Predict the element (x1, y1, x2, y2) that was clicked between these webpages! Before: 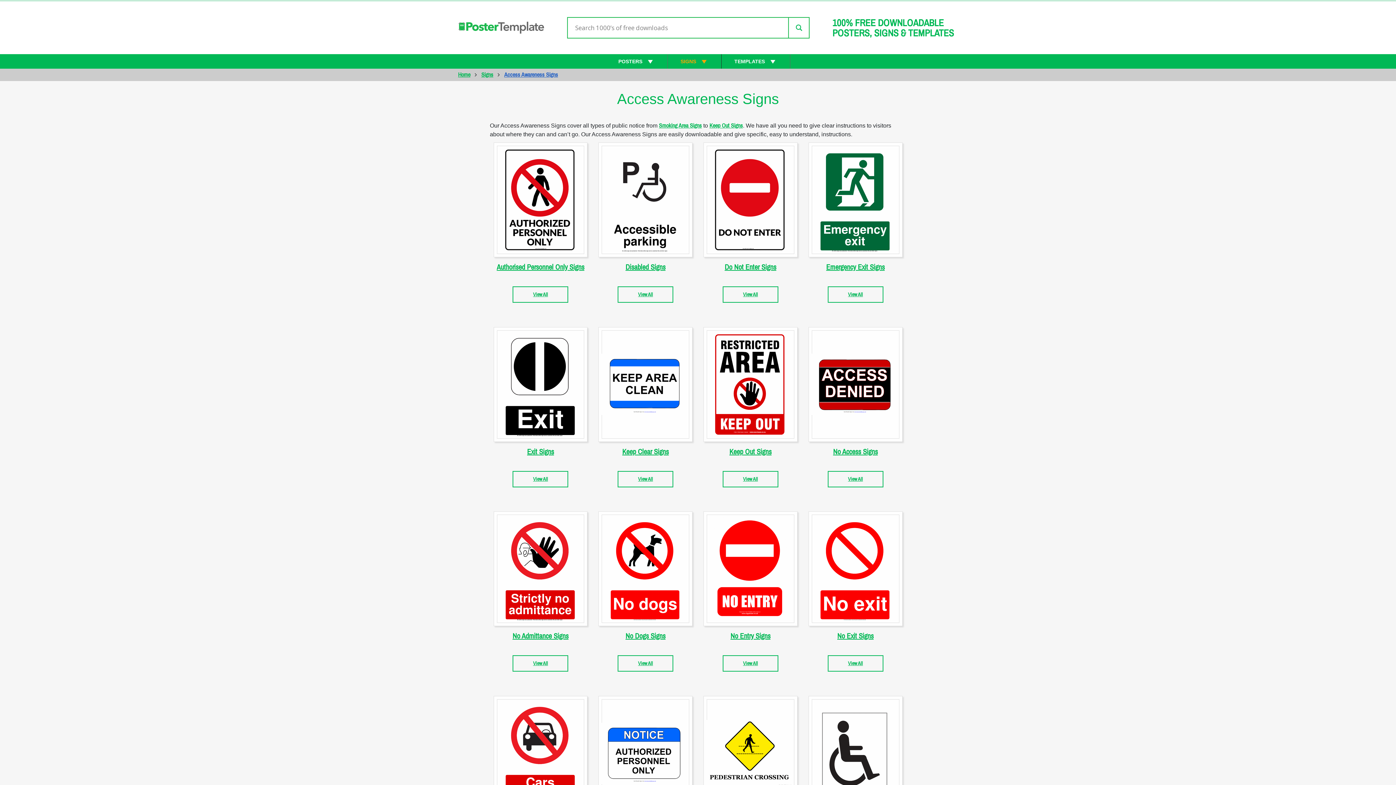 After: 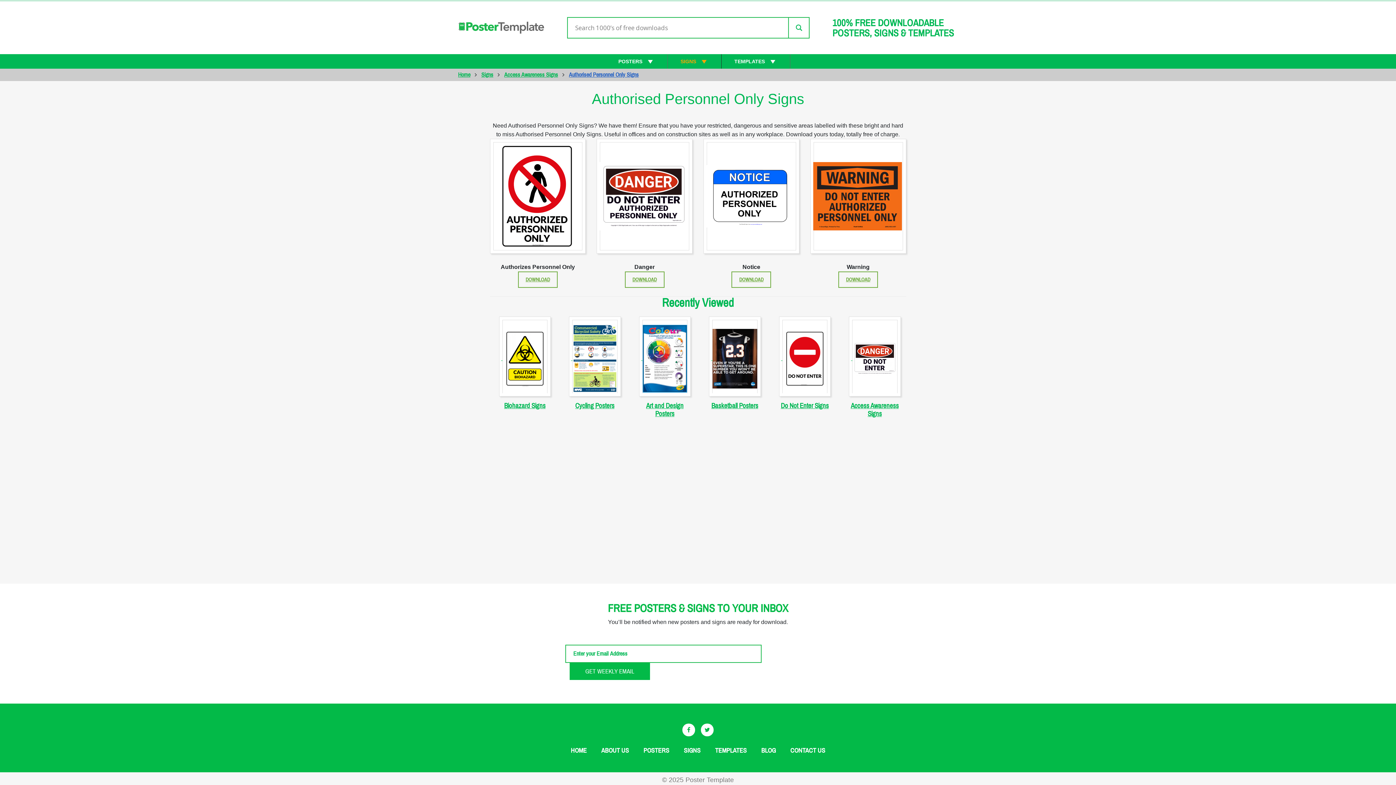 Action: bbox: (512, 286, 568, 302) label: View All